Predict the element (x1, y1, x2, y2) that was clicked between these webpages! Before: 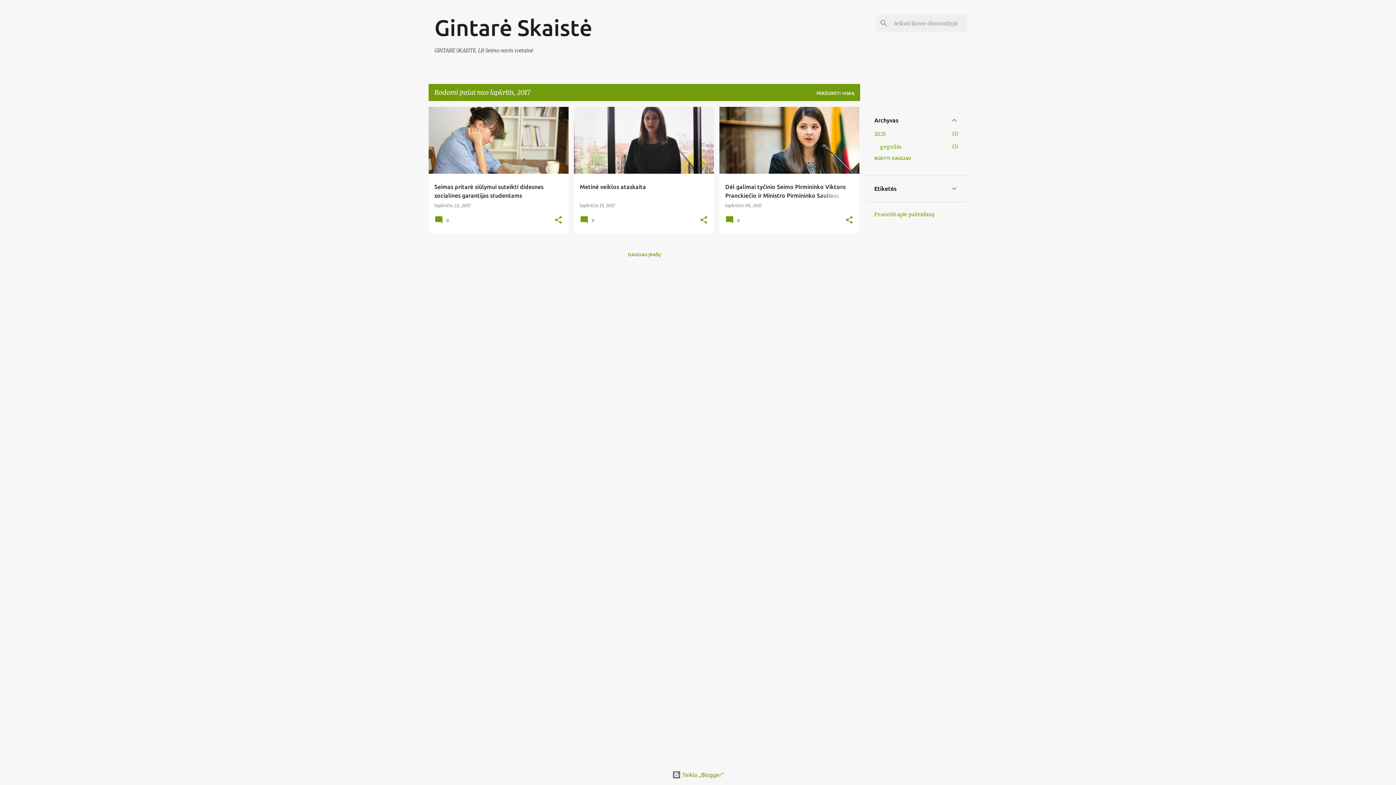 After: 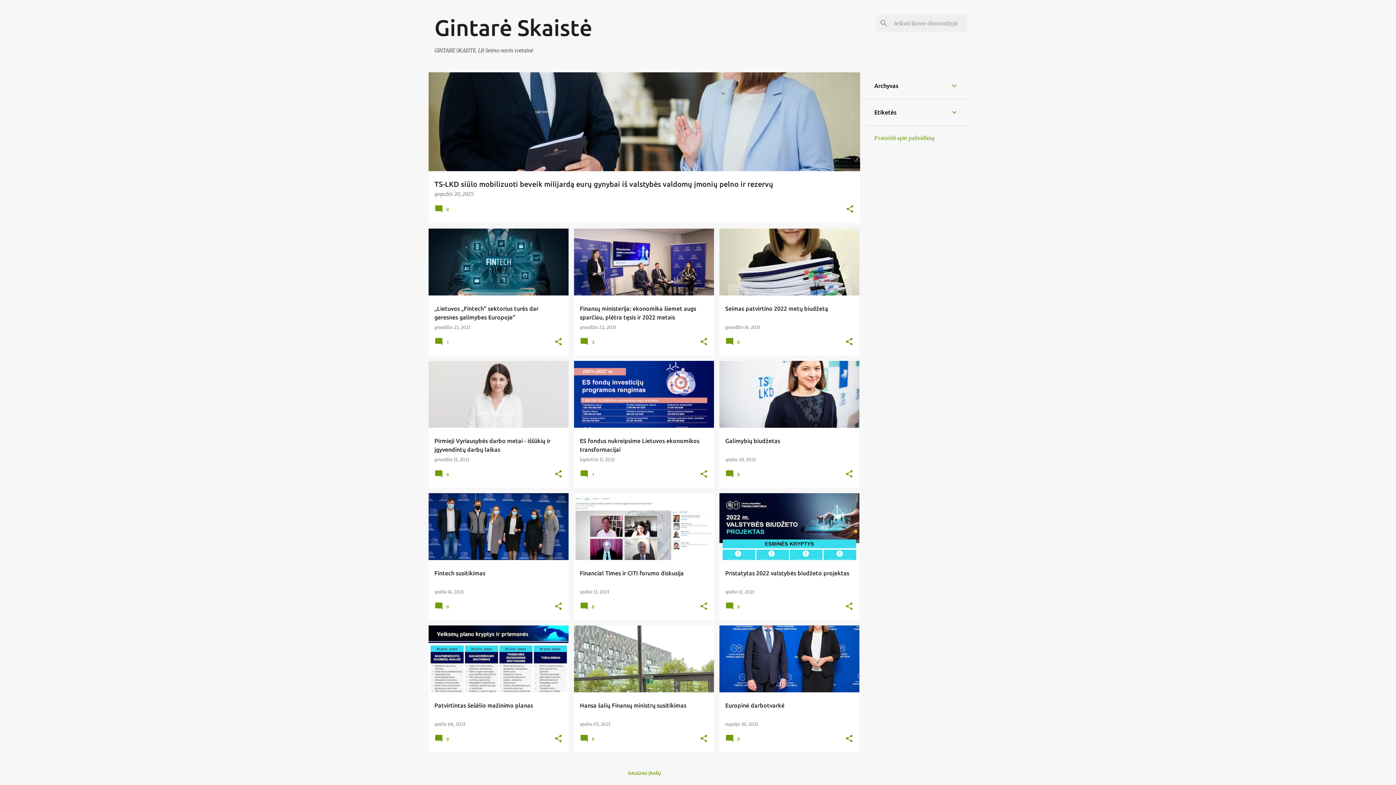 Action: label: Gintarė Skaistė bbox: (434, 14, 592, 40)